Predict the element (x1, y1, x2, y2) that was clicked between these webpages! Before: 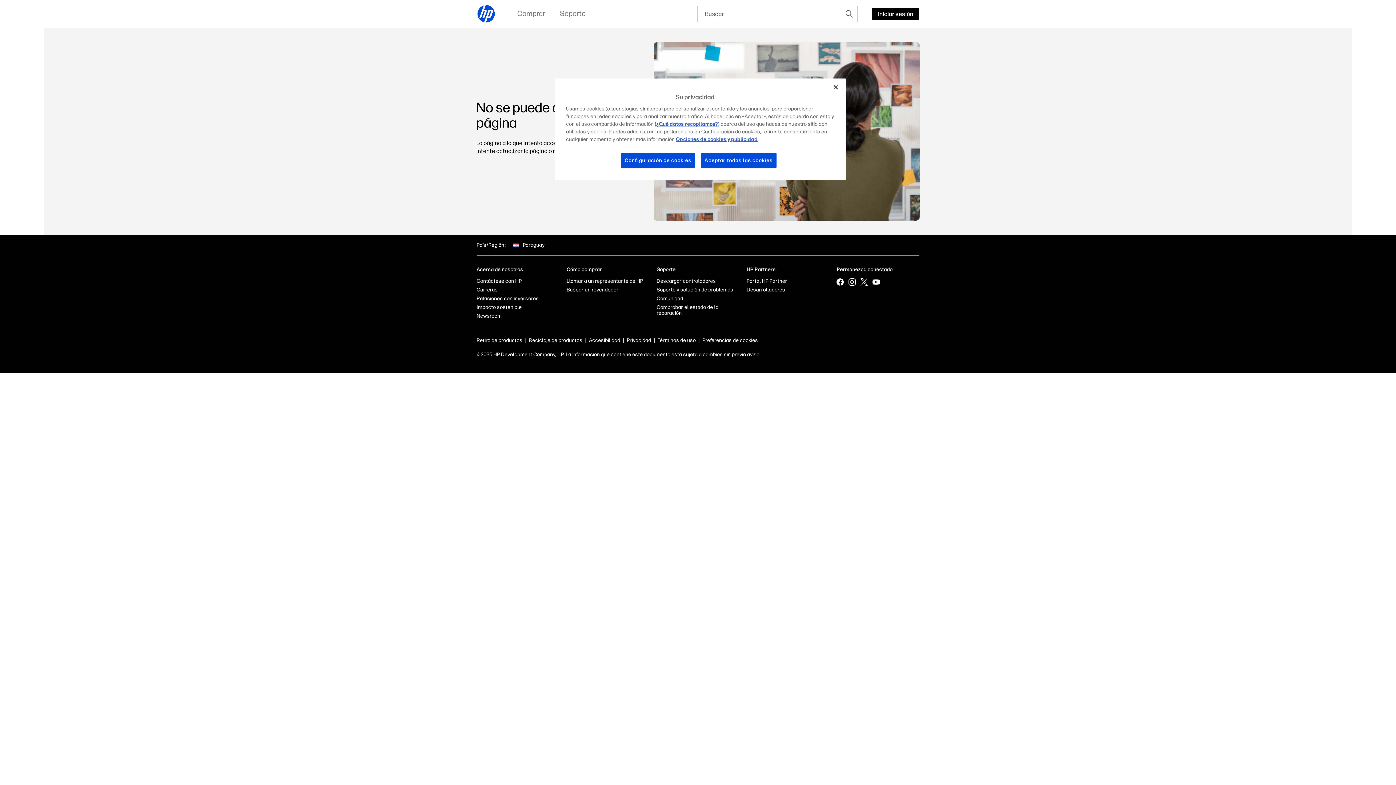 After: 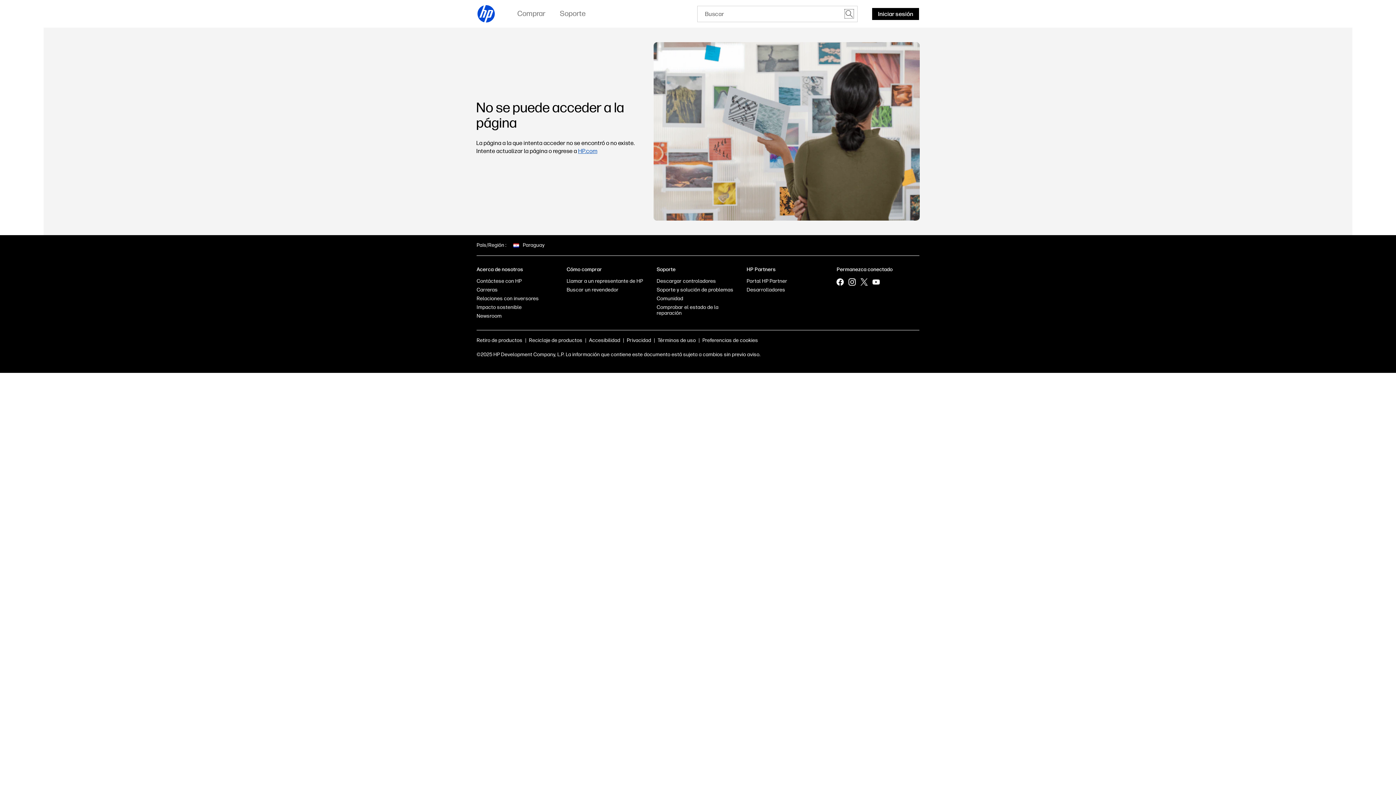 Action: bbox: (845, 9, 853, 18)